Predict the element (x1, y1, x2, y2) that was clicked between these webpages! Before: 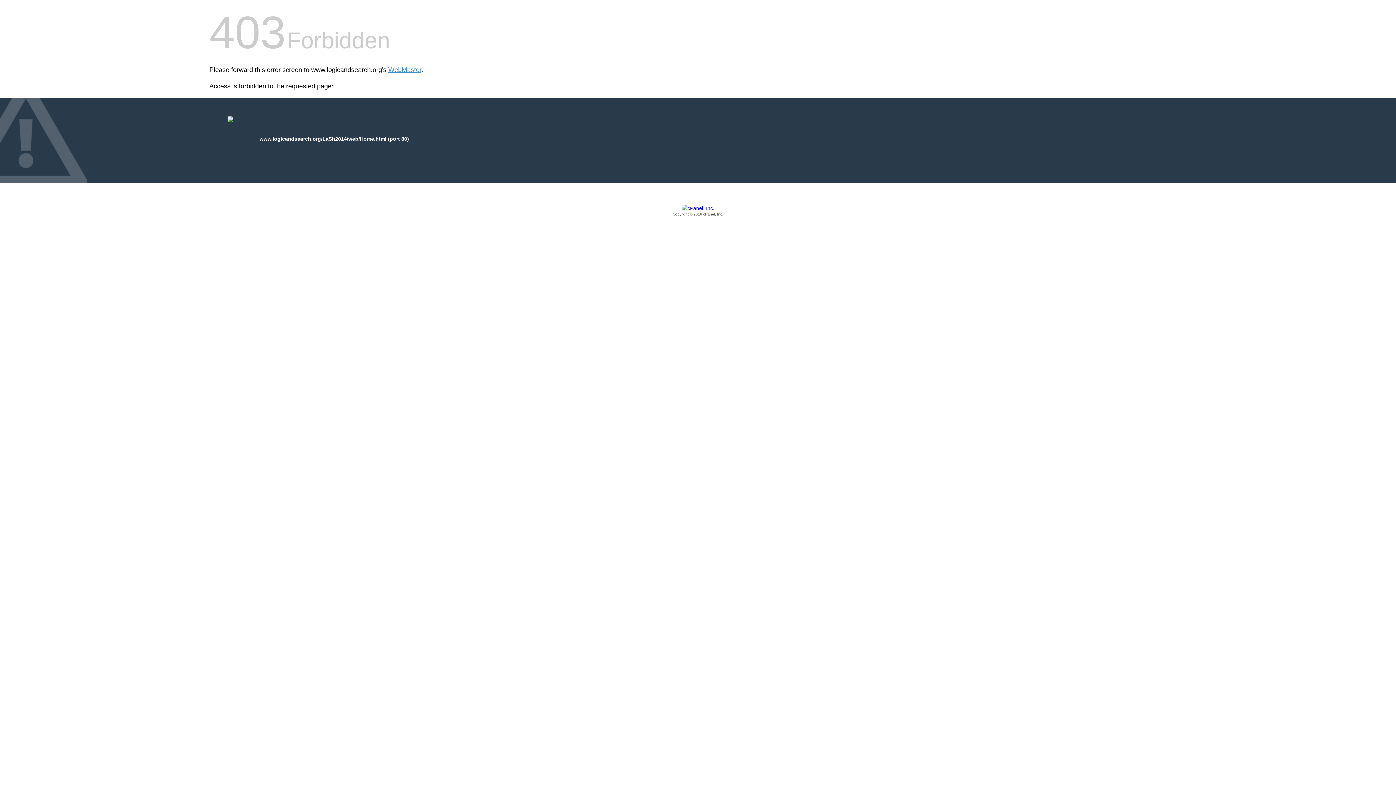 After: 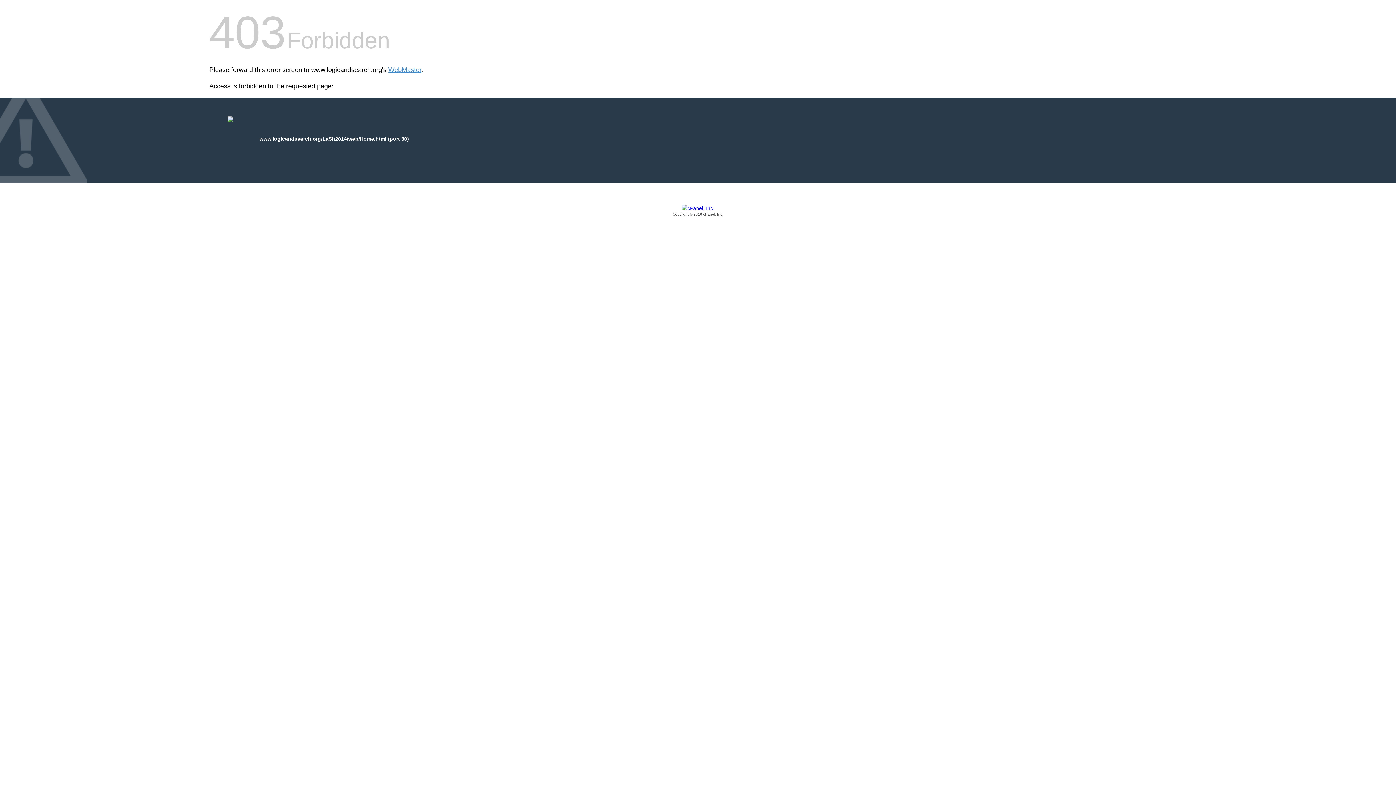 Action: label: Copyright © 2016 cPanel, Inc. bbox: (209, 205, 1186, 217)